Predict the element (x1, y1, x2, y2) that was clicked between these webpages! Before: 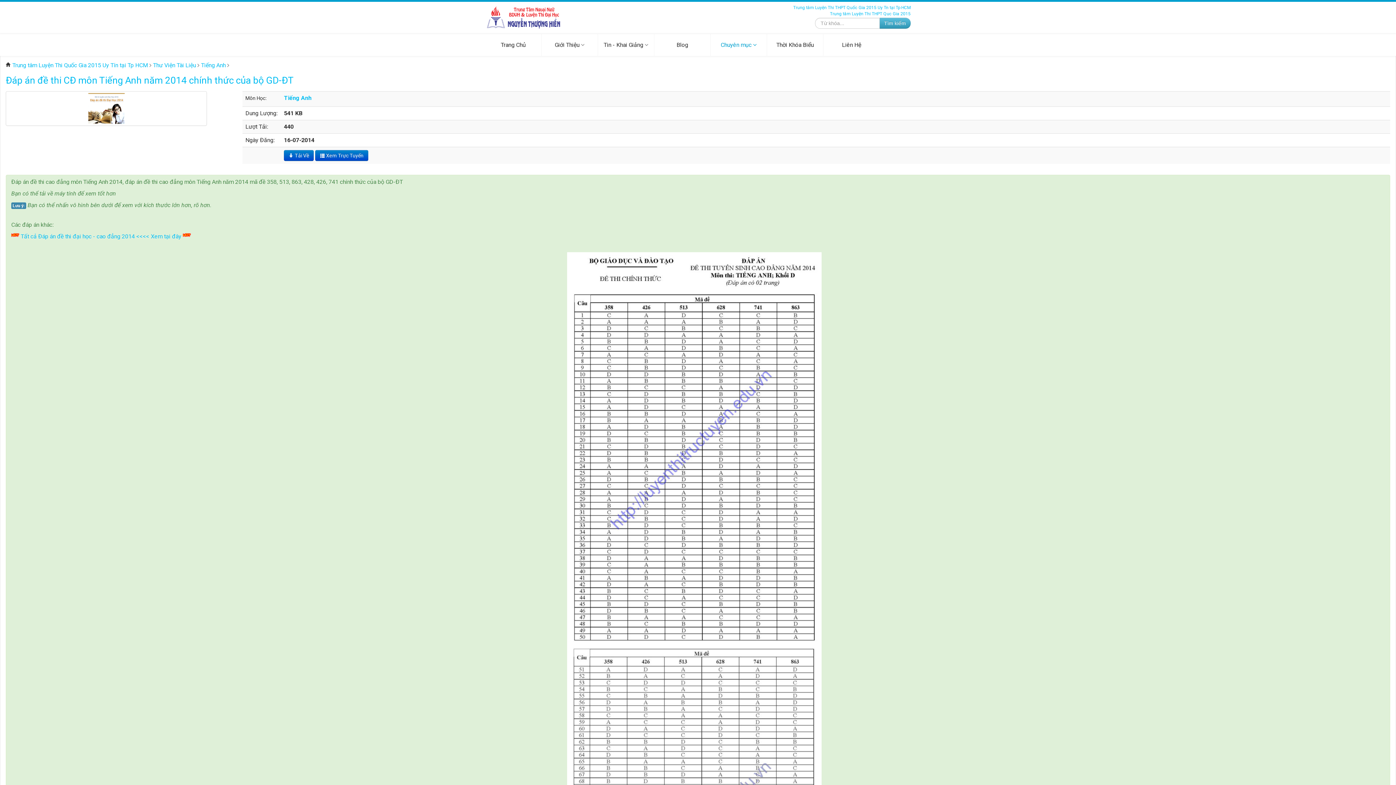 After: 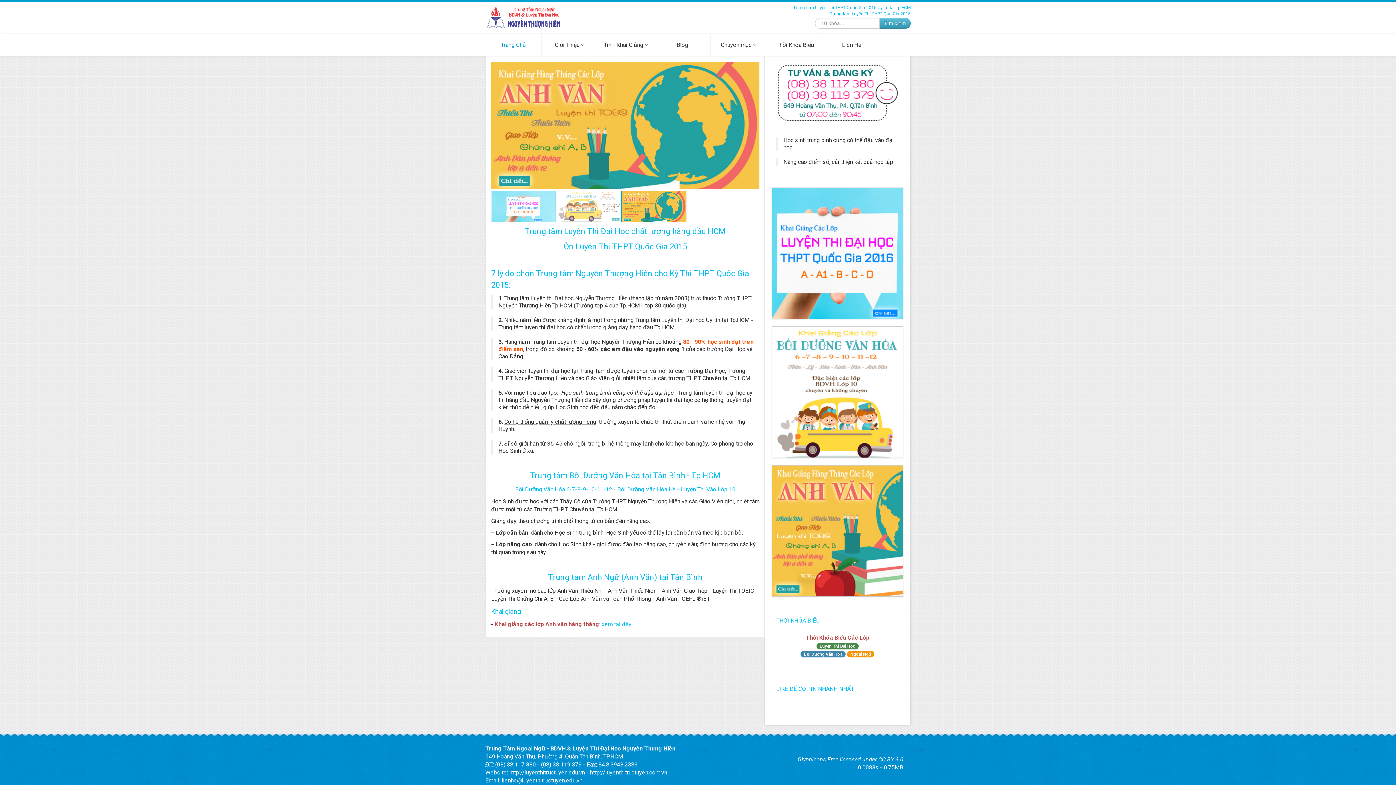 Action: label:  Trung tâm Luyện Thi Quốc Gia 2015 Uy Tín tại Tp HCM bbox: (5, 61, 148, 68)